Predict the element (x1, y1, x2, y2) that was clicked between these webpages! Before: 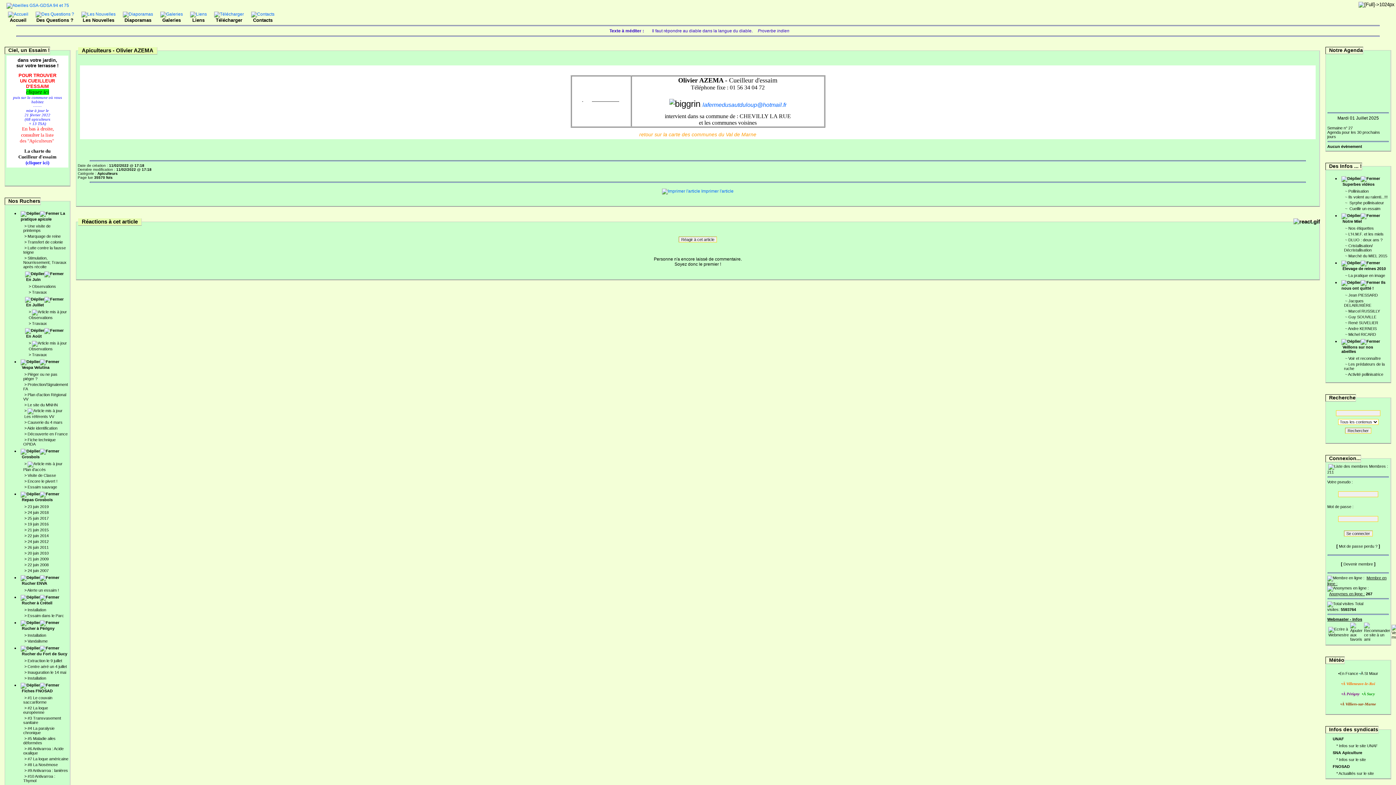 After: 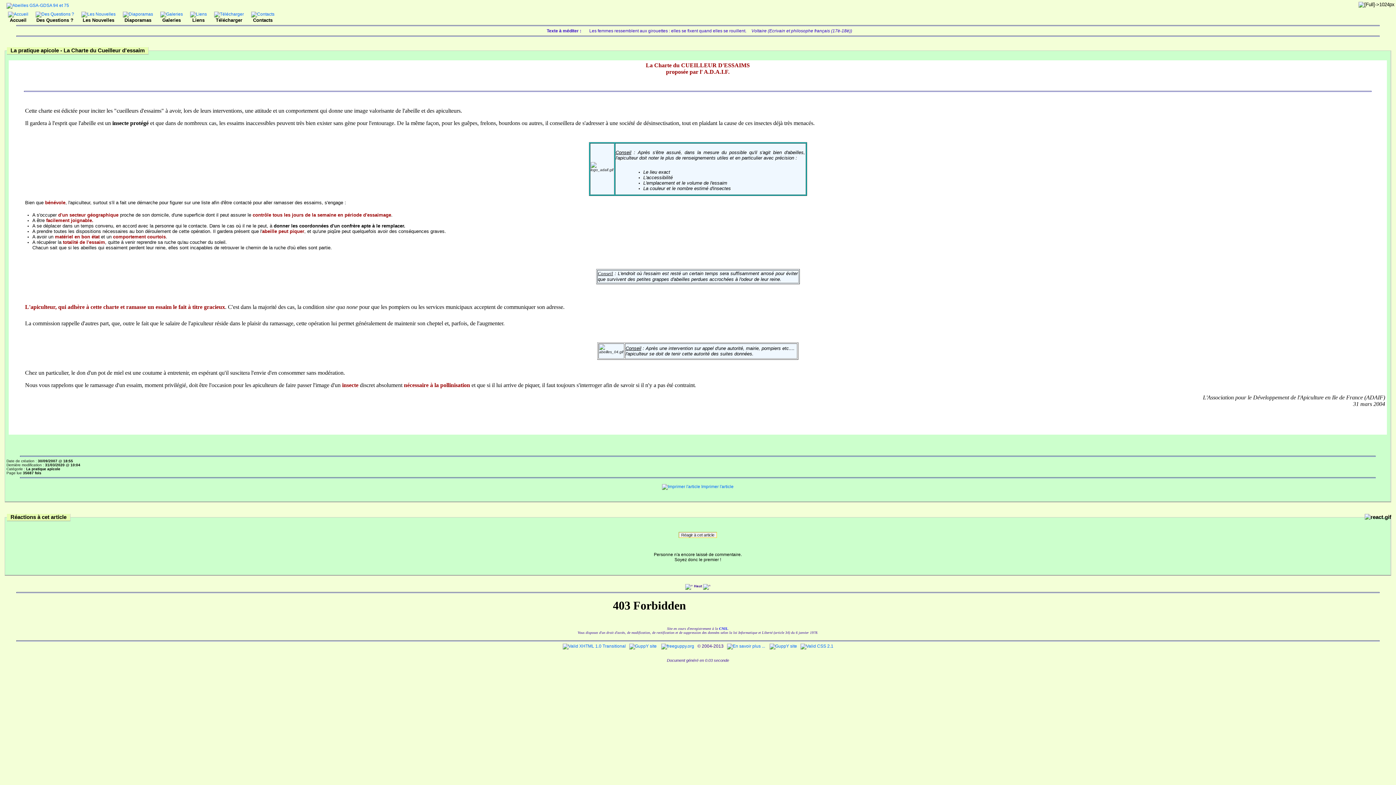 Action: label: (cliquer ici) bbox: (25, 160, 49, 165)